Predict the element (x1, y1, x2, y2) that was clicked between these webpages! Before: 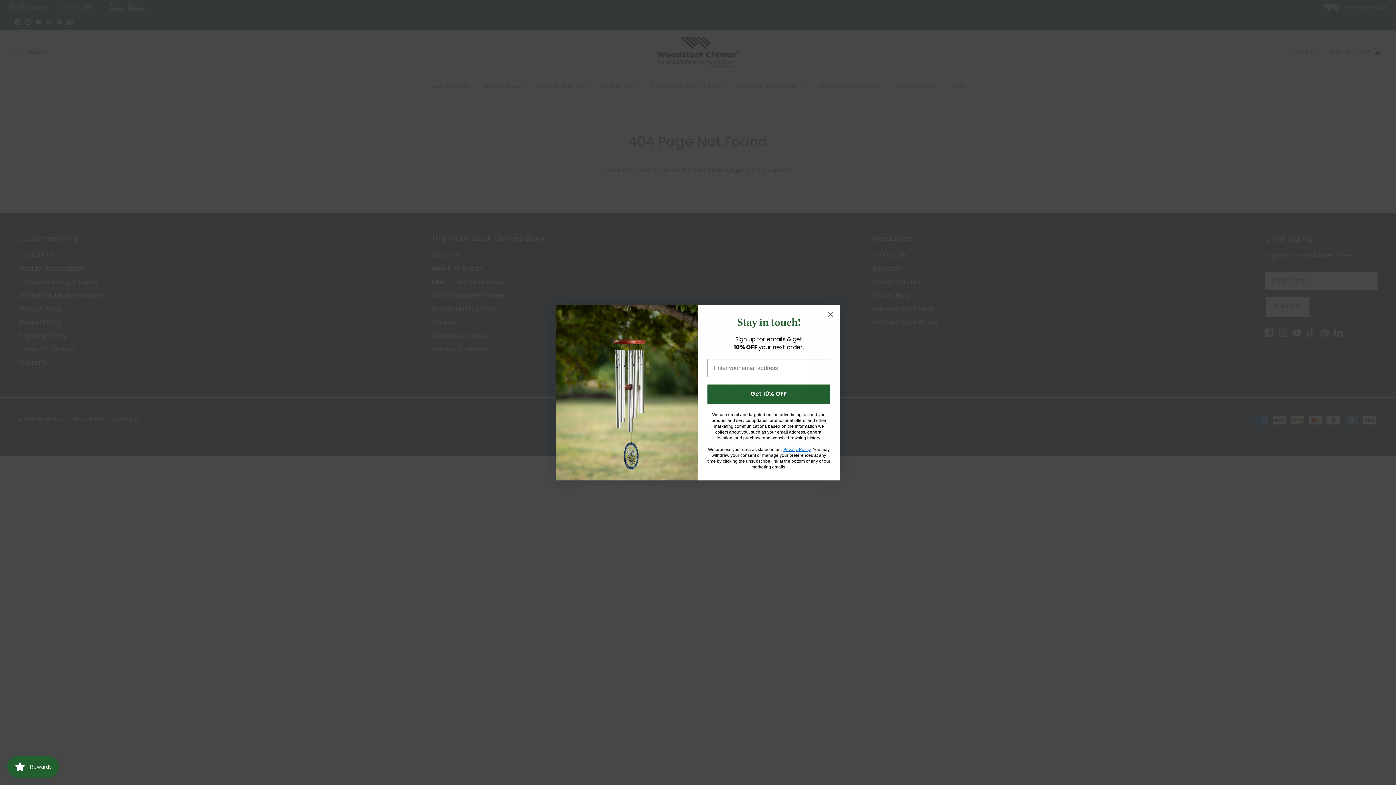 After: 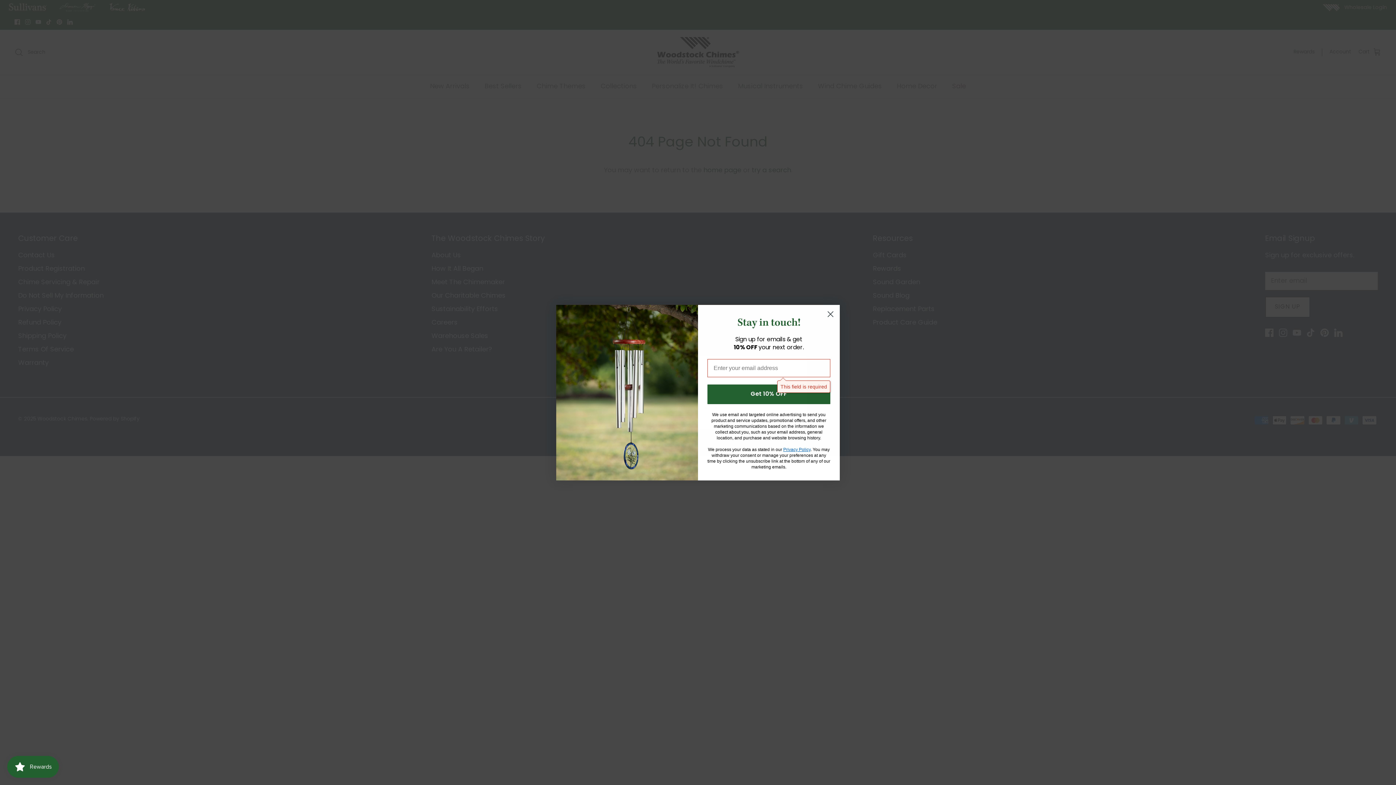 Action: label: Get 10% OFF bbox: (707, 384, 830, 403)